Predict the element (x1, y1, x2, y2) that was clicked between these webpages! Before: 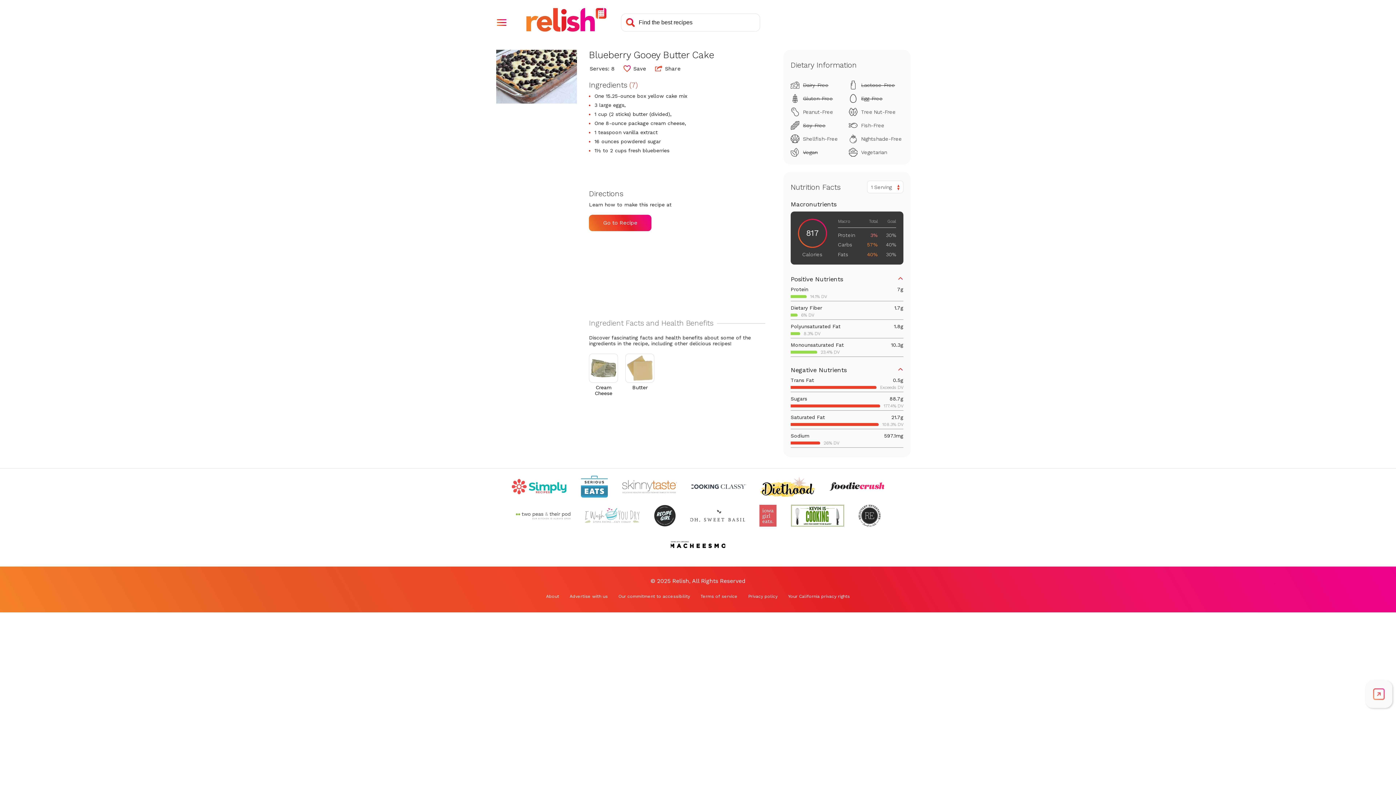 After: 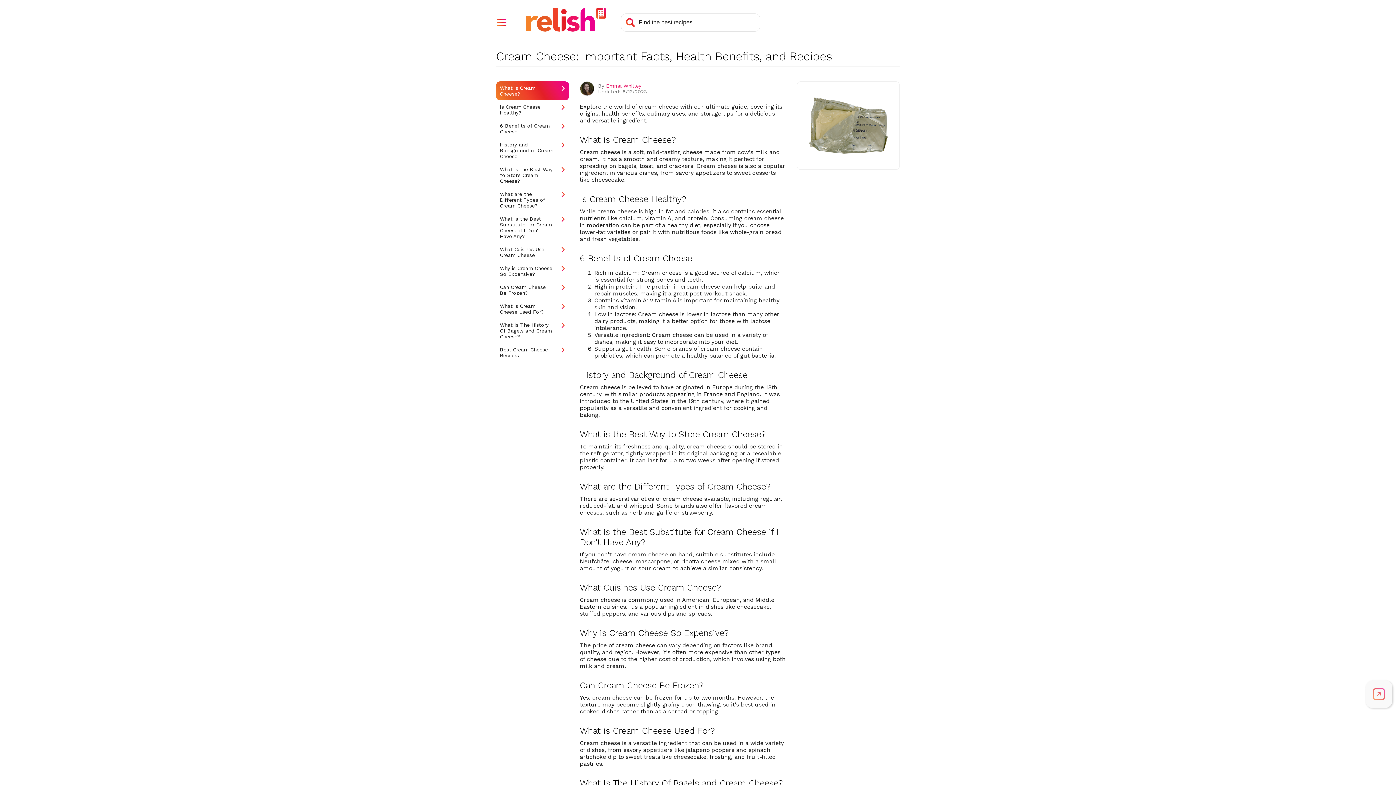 Action: label: Cream Cheese bbox: (589, 353, 618, 396)